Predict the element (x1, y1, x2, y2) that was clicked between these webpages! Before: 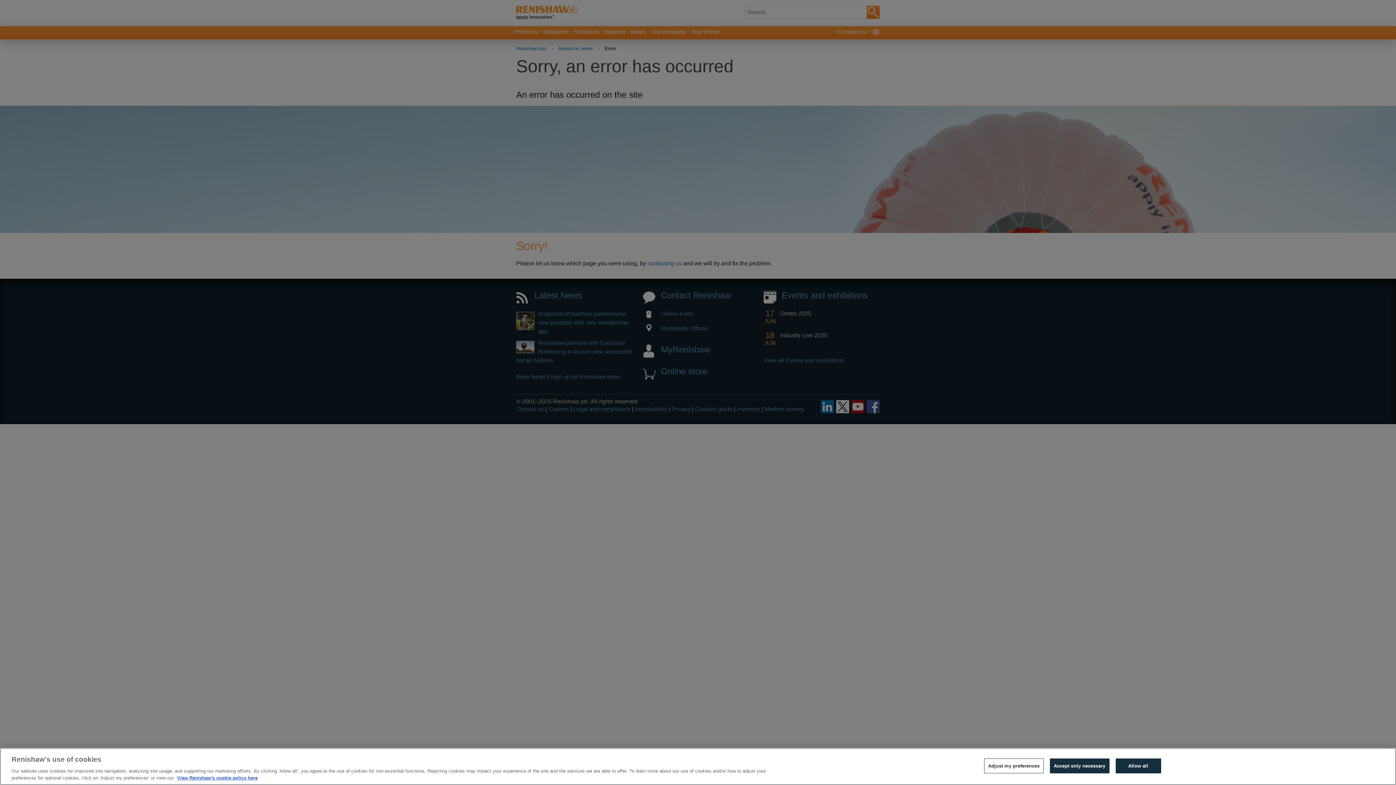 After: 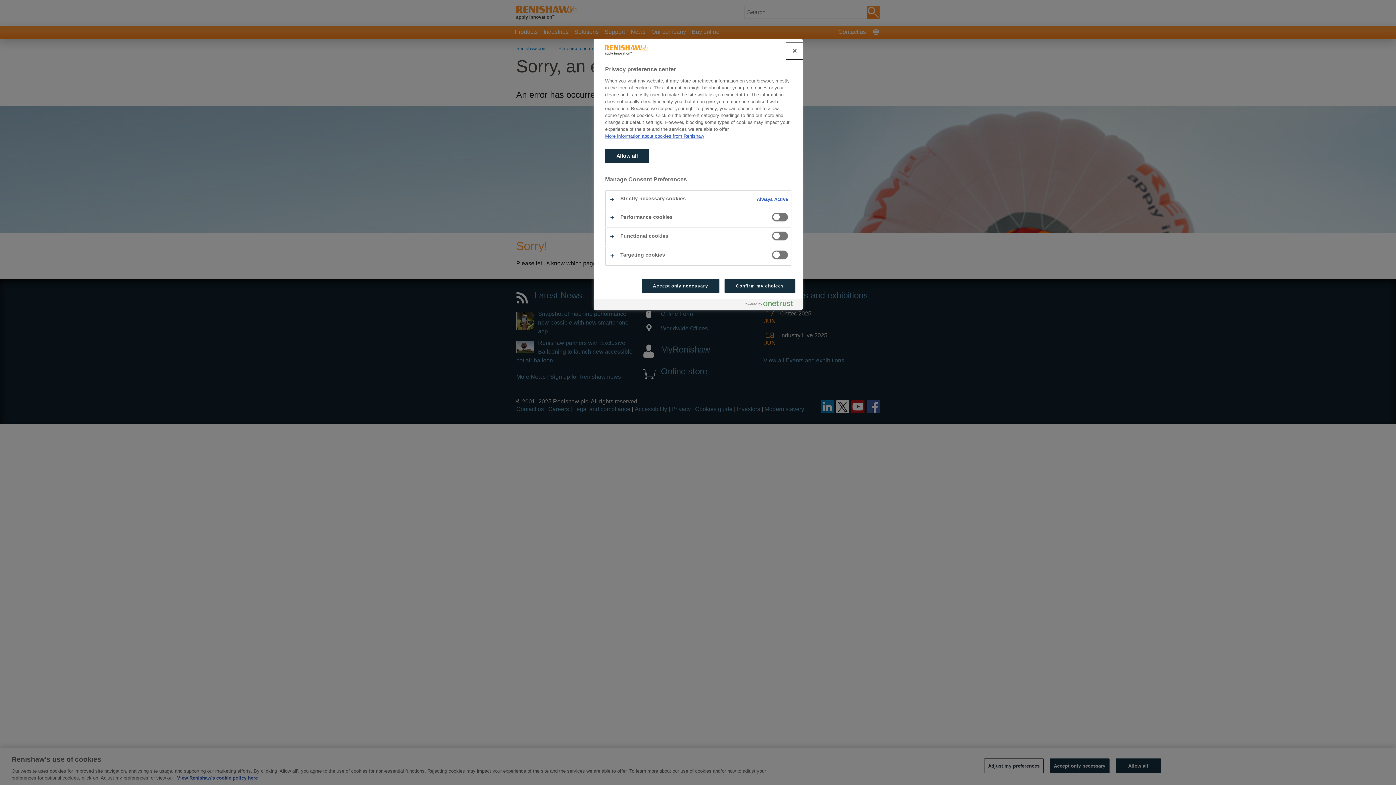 Action: label: Adjust my preferences bbox: (984, 758, 1043, 773)